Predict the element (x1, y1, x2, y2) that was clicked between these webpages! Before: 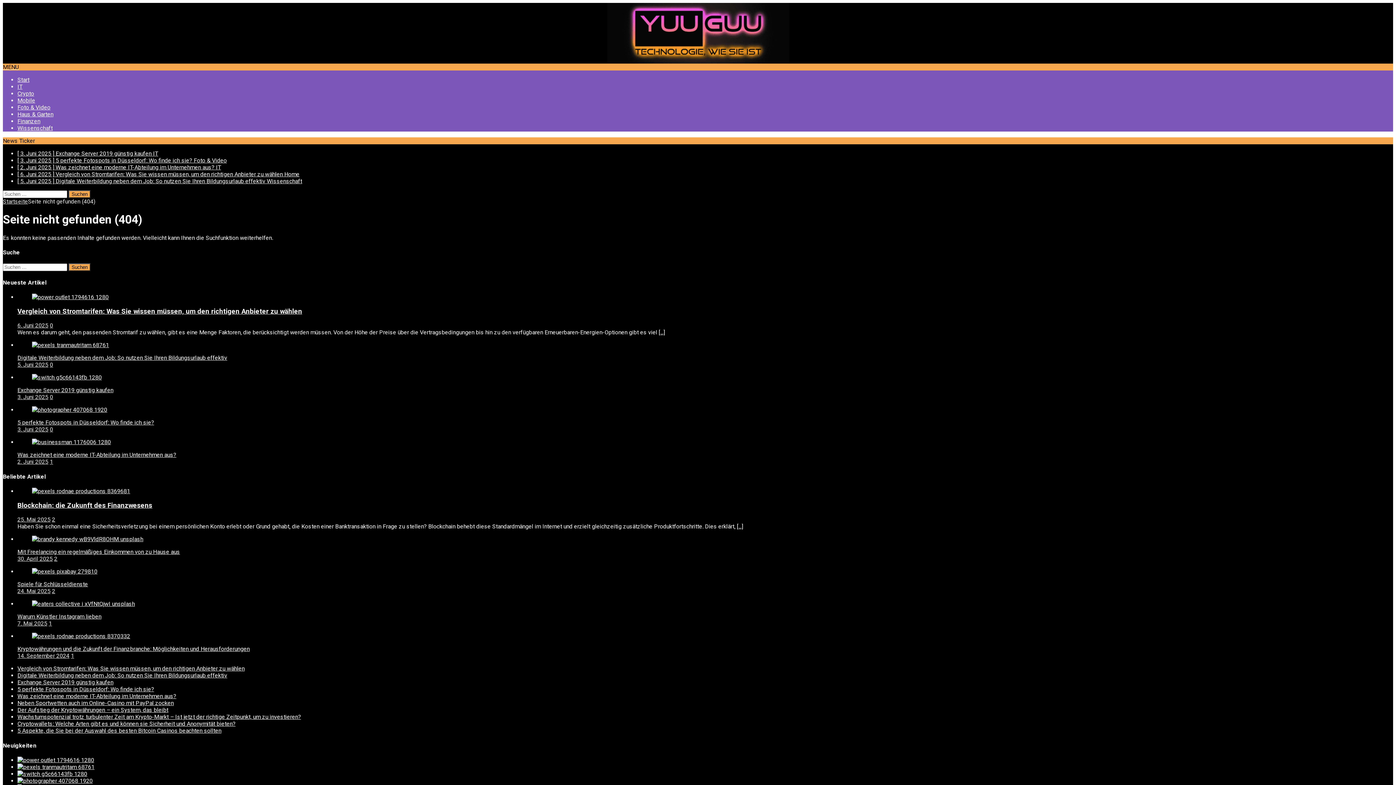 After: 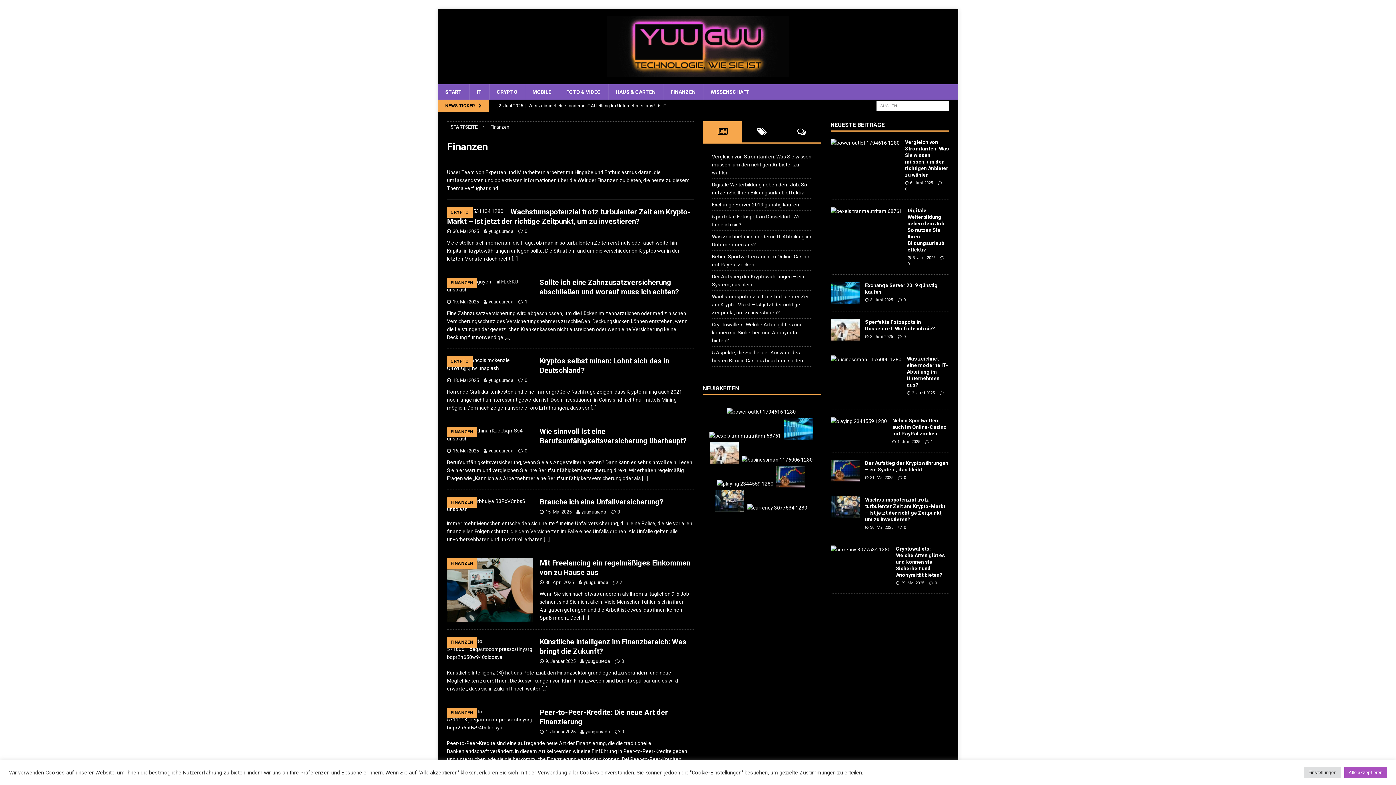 Action: label: Finanzen bbox: (17, 117, 40, 124)